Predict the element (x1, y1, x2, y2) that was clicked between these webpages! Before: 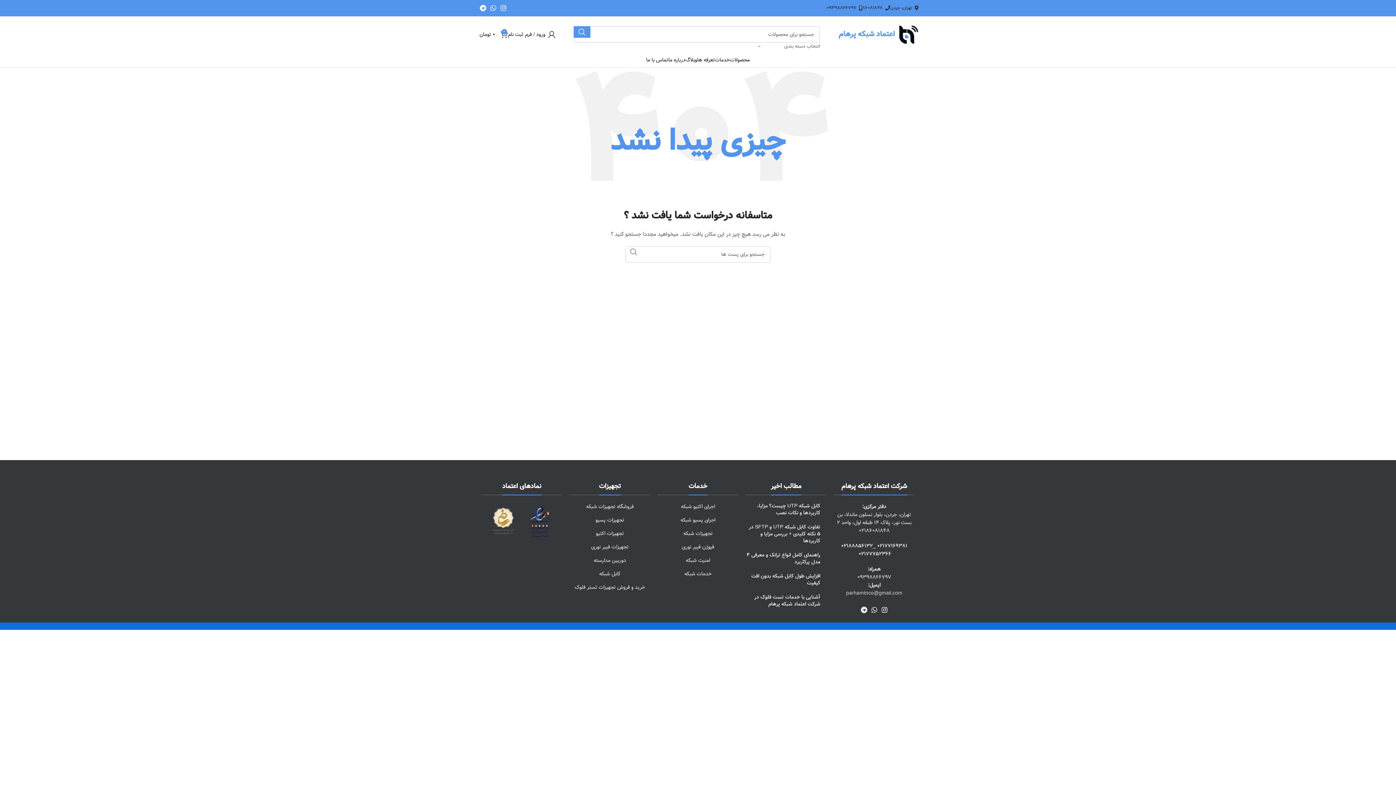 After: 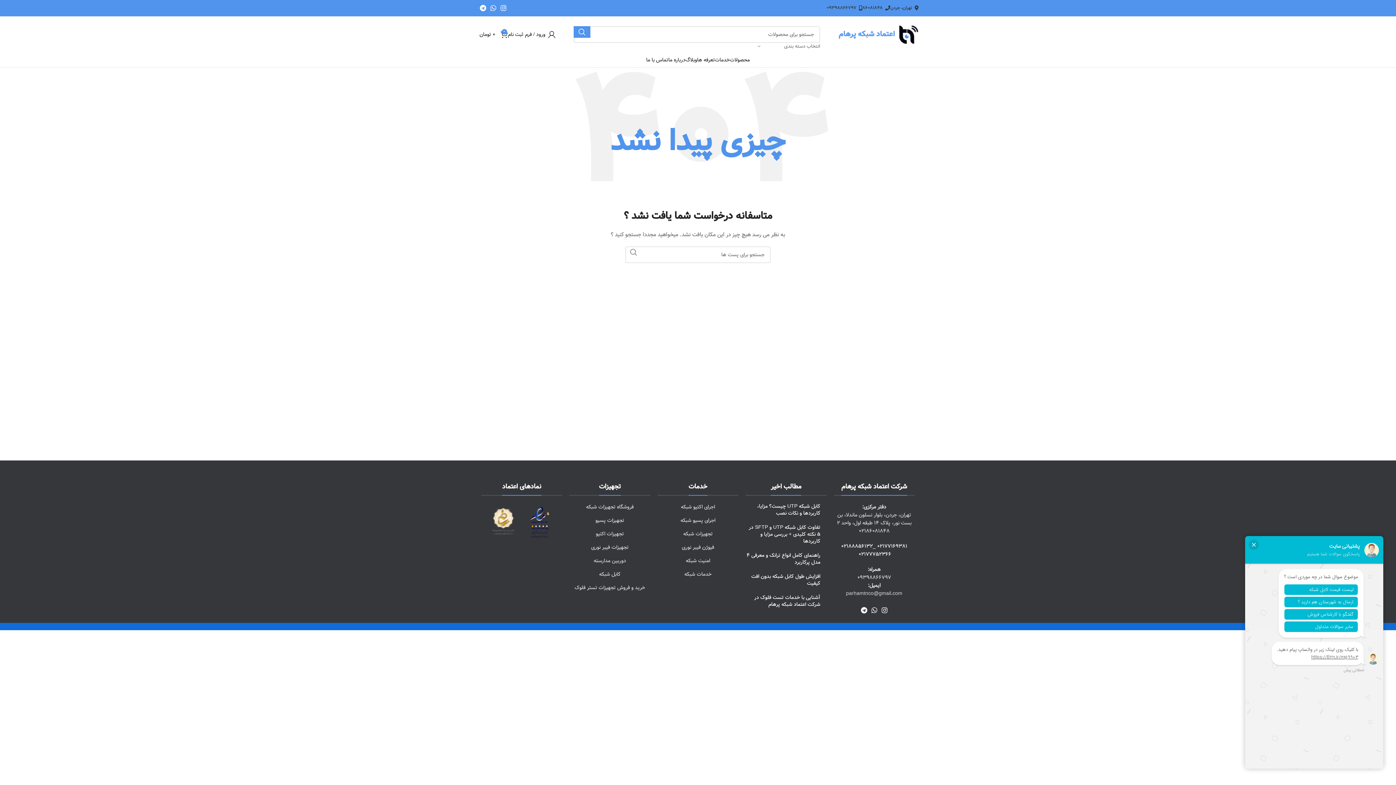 Action: label: 02177752366 bbox: (858, 550, 891, 558)